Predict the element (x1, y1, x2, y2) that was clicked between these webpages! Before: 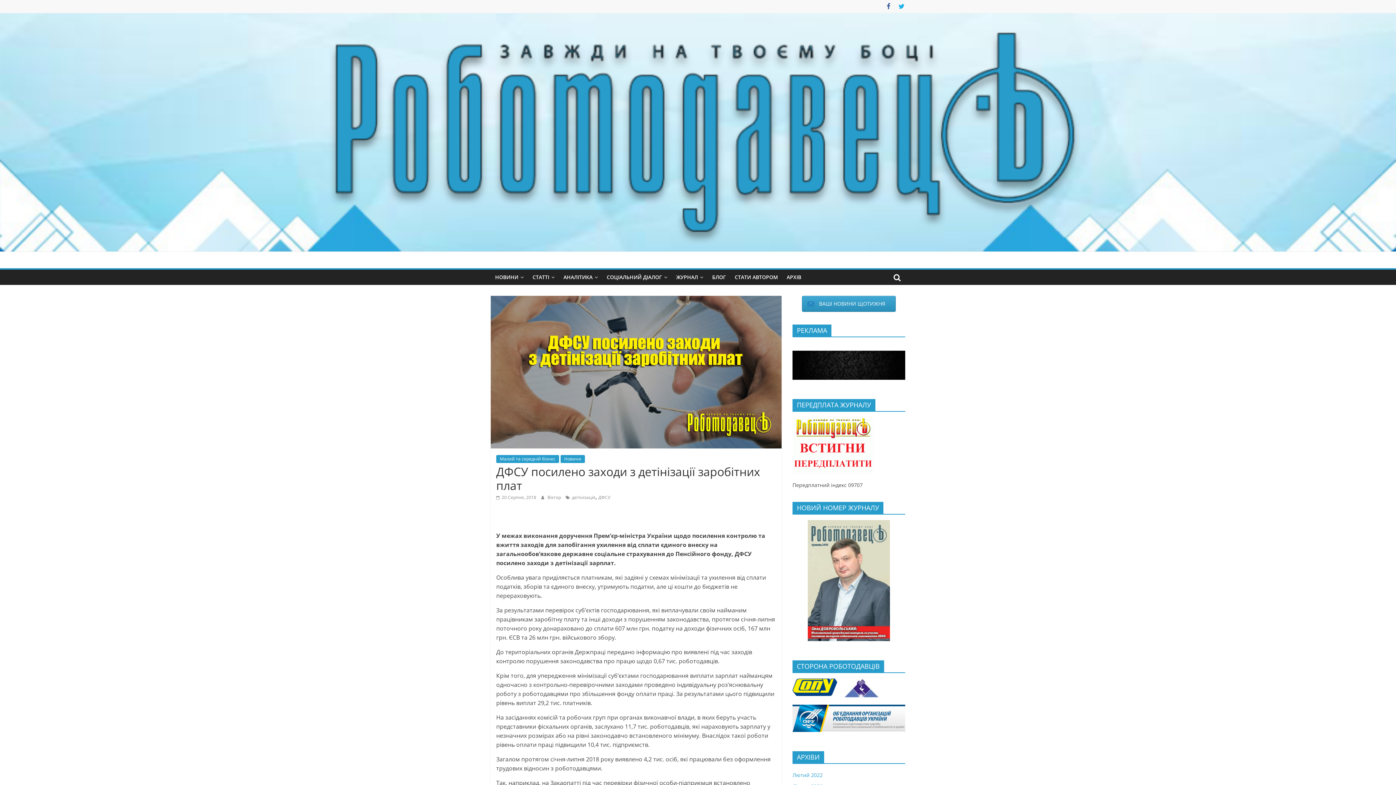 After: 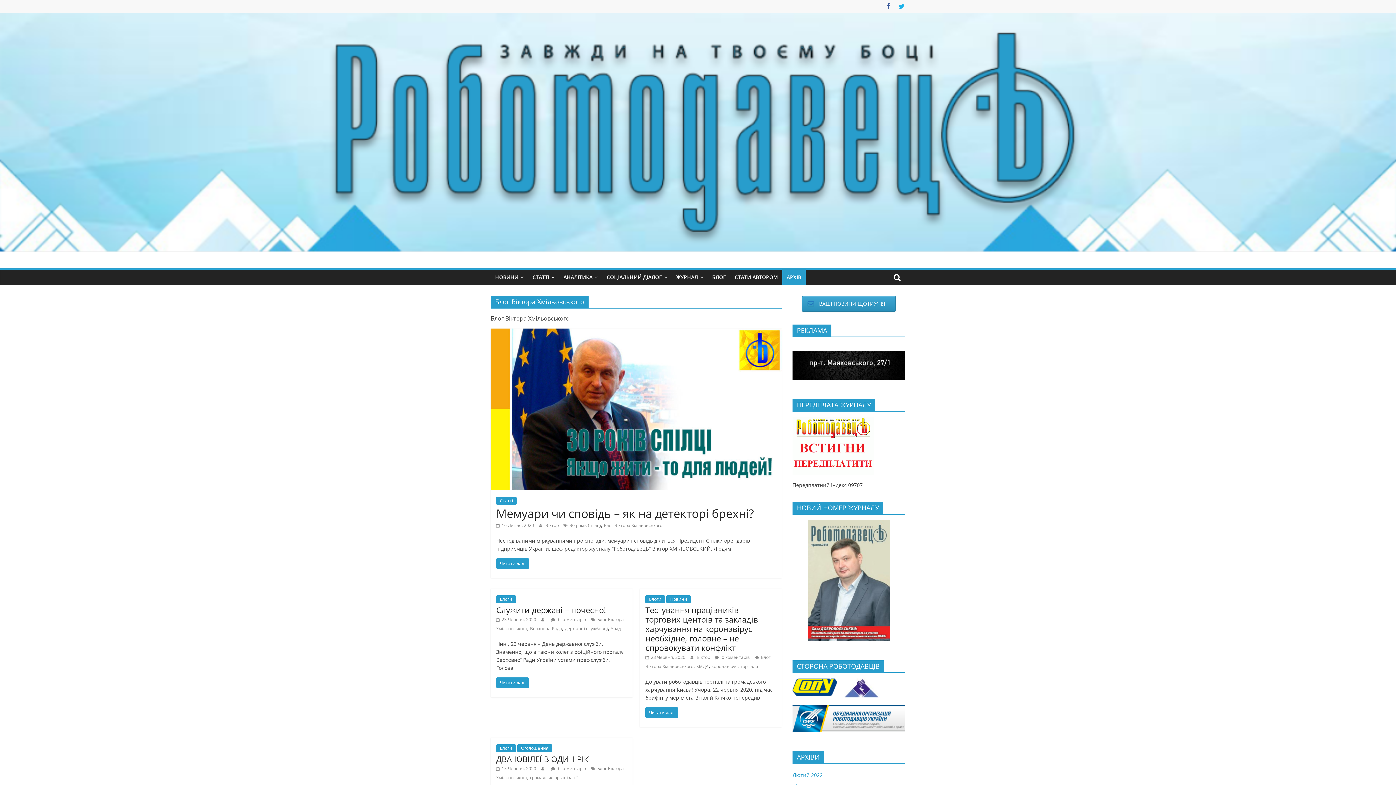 Action: label: АРХІВ bbox: (782, 269, 805, 285)